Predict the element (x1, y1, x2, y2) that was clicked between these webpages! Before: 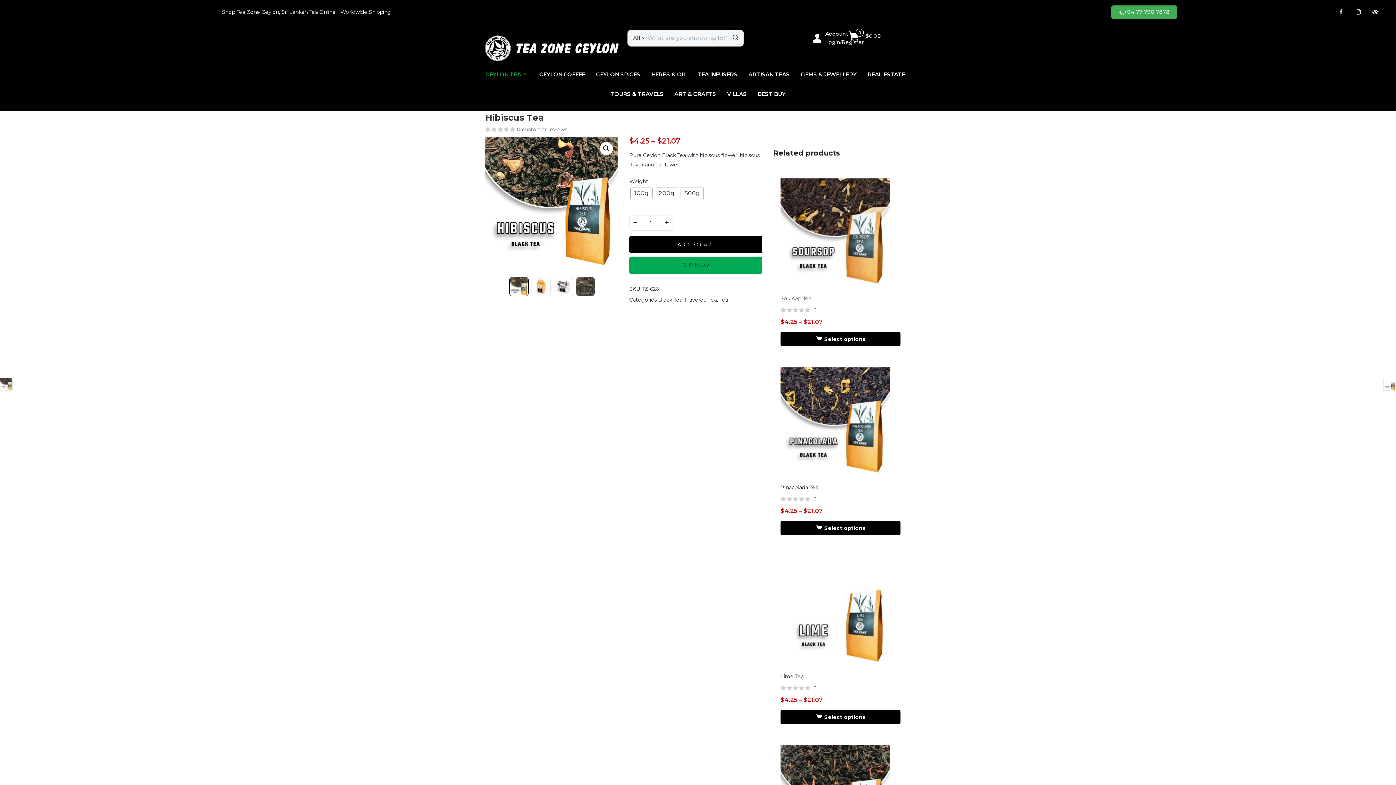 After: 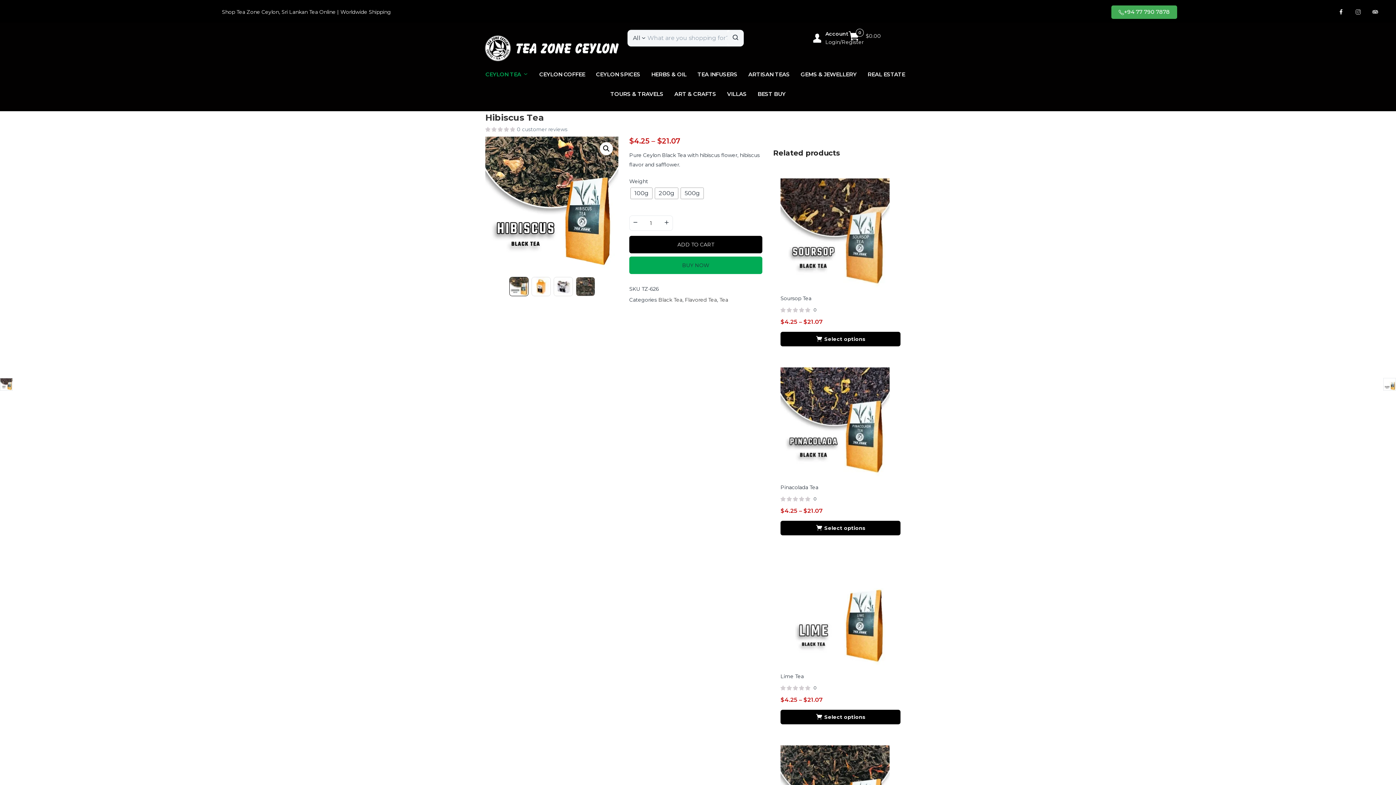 Action: bbox: (221, 9, 391, 14) label: Shop Tea Zone Ceylon, Sri Lankan Tea Online | Worldwide Shipping